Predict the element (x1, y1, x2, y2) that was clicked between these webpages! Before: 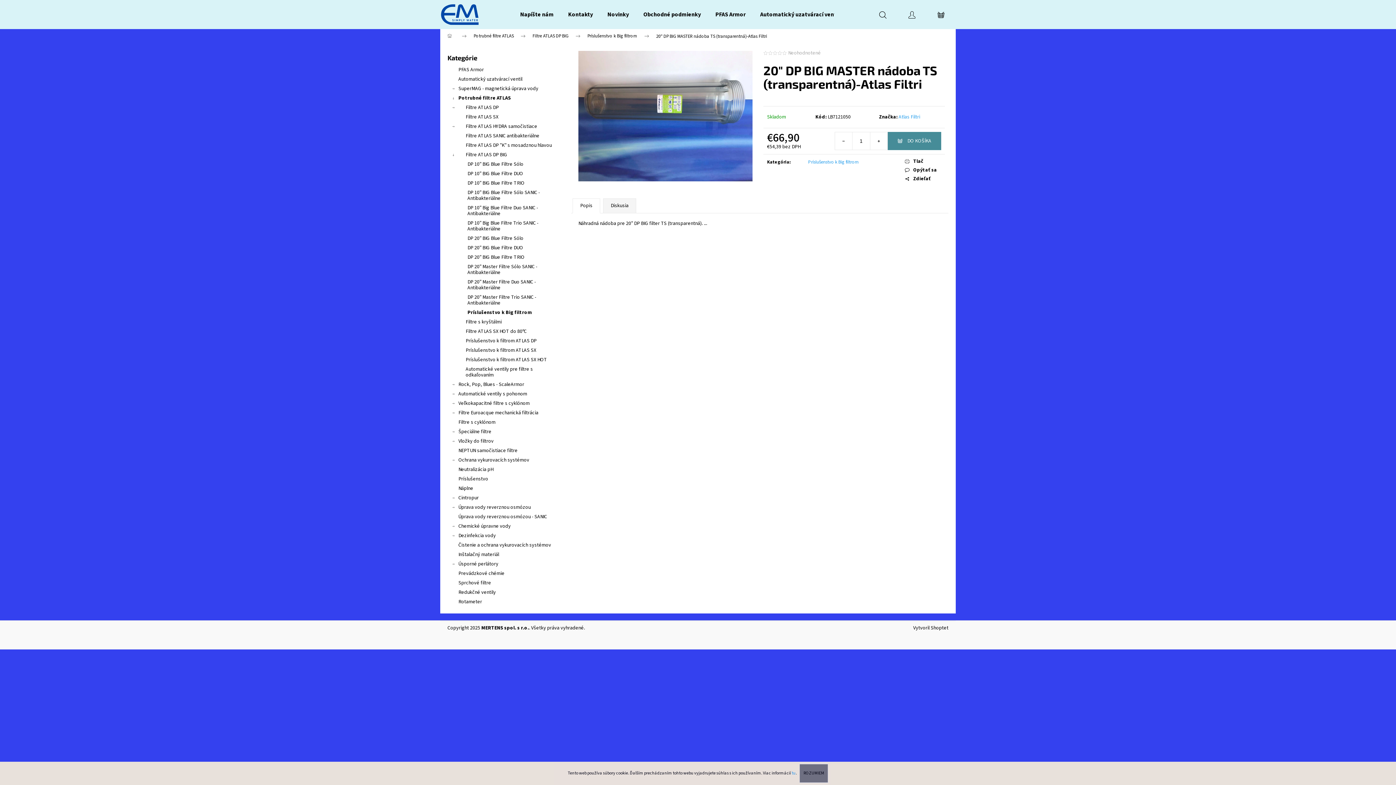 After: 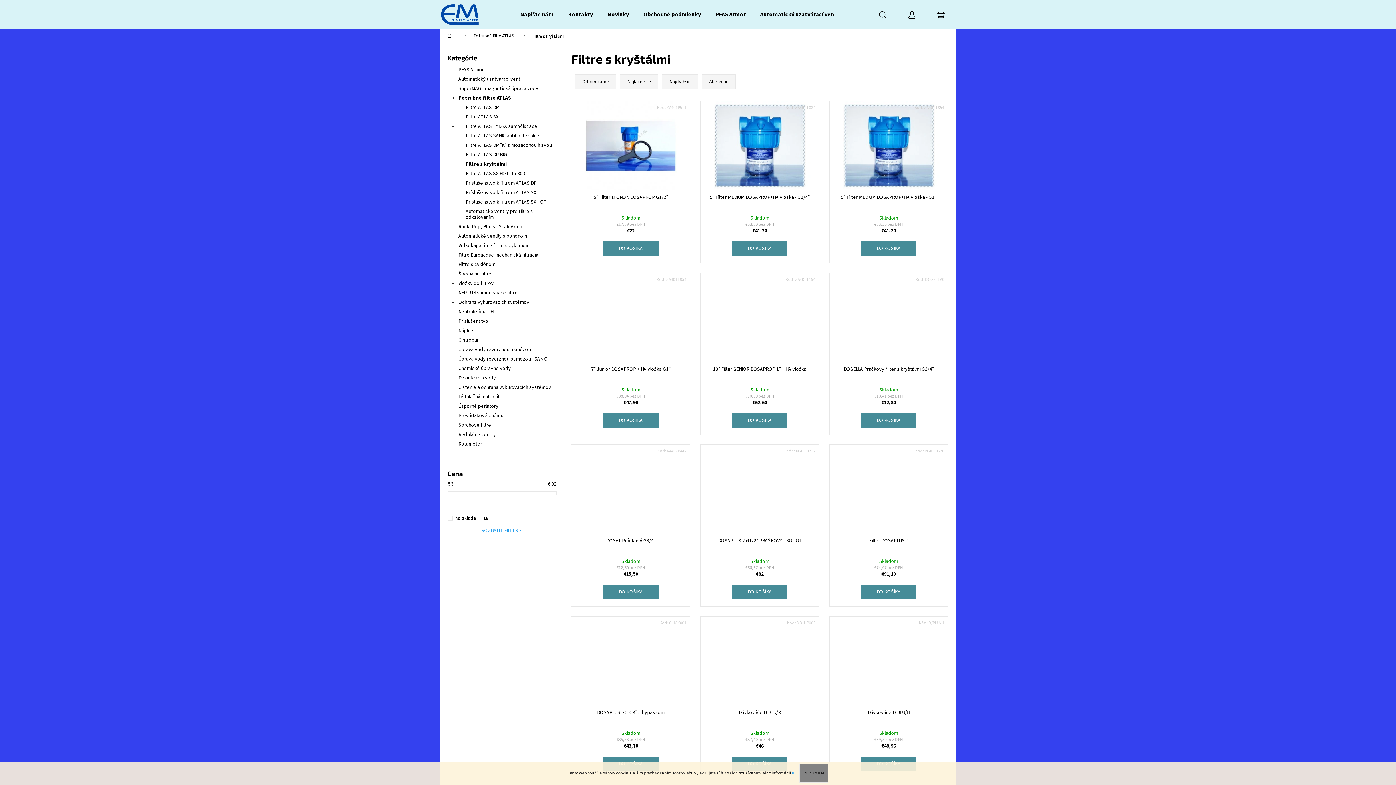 Action: bbox: (447, 317, 556, 326) label: Filtre s kryštálmi